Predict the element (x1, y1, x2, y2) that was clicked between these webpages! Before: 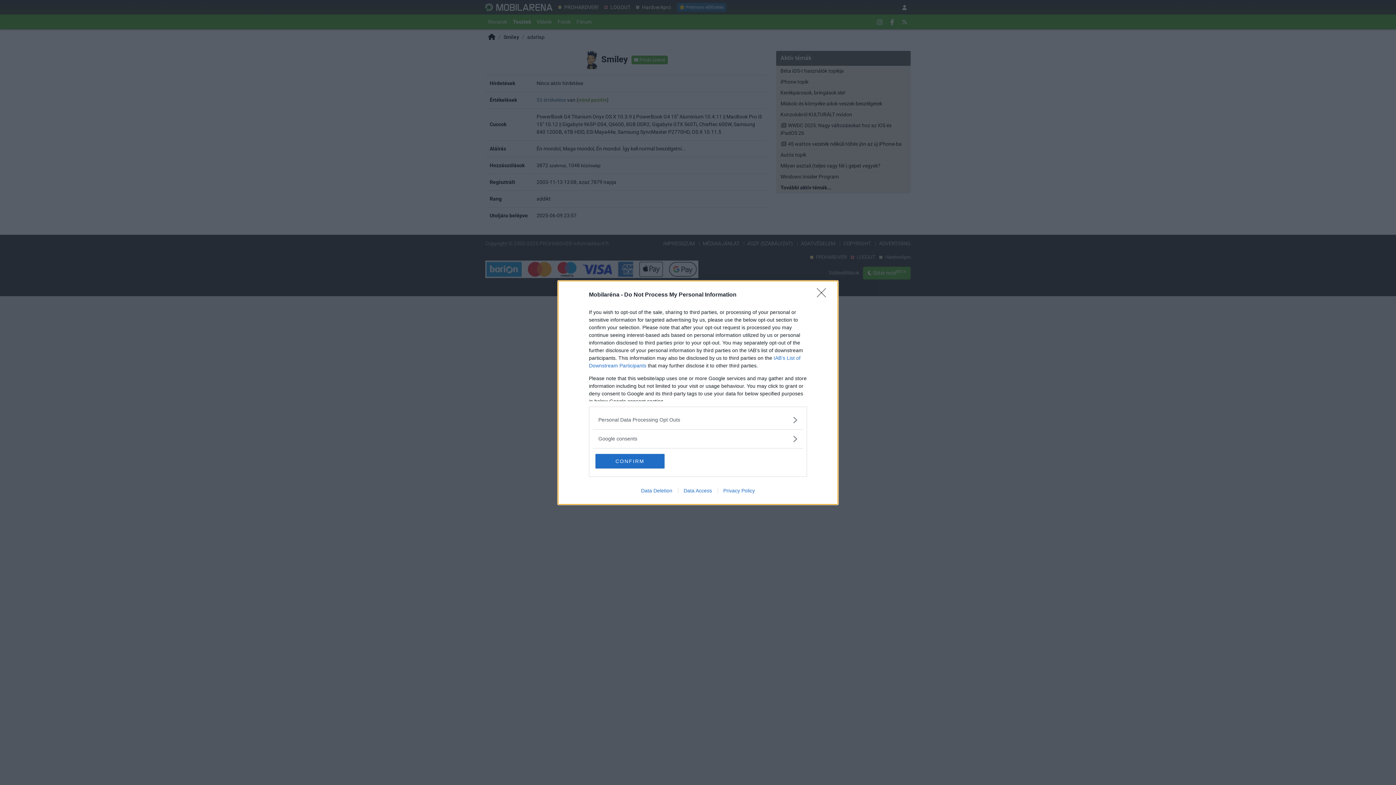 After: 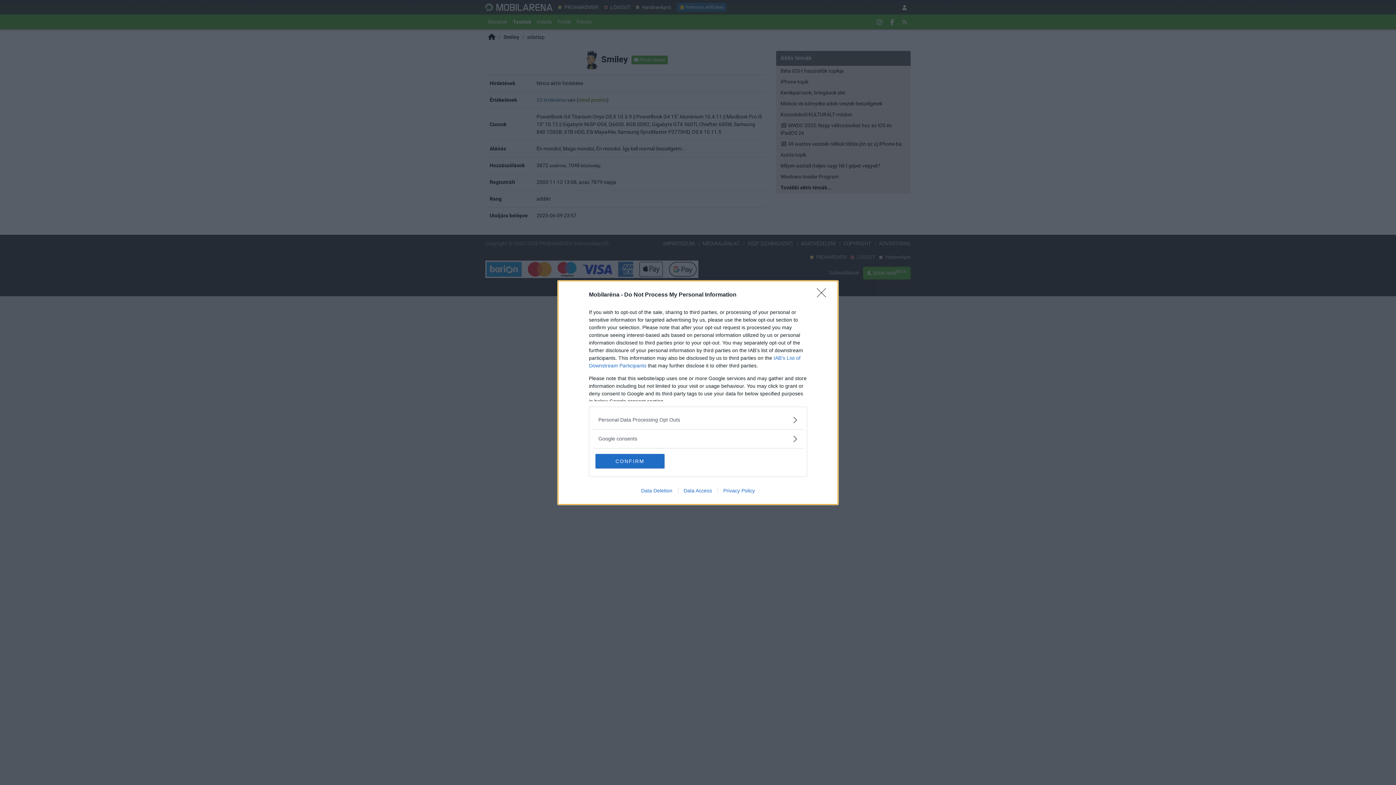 Action: bbox: (635, 487, 678, 493) label: Data Deletion